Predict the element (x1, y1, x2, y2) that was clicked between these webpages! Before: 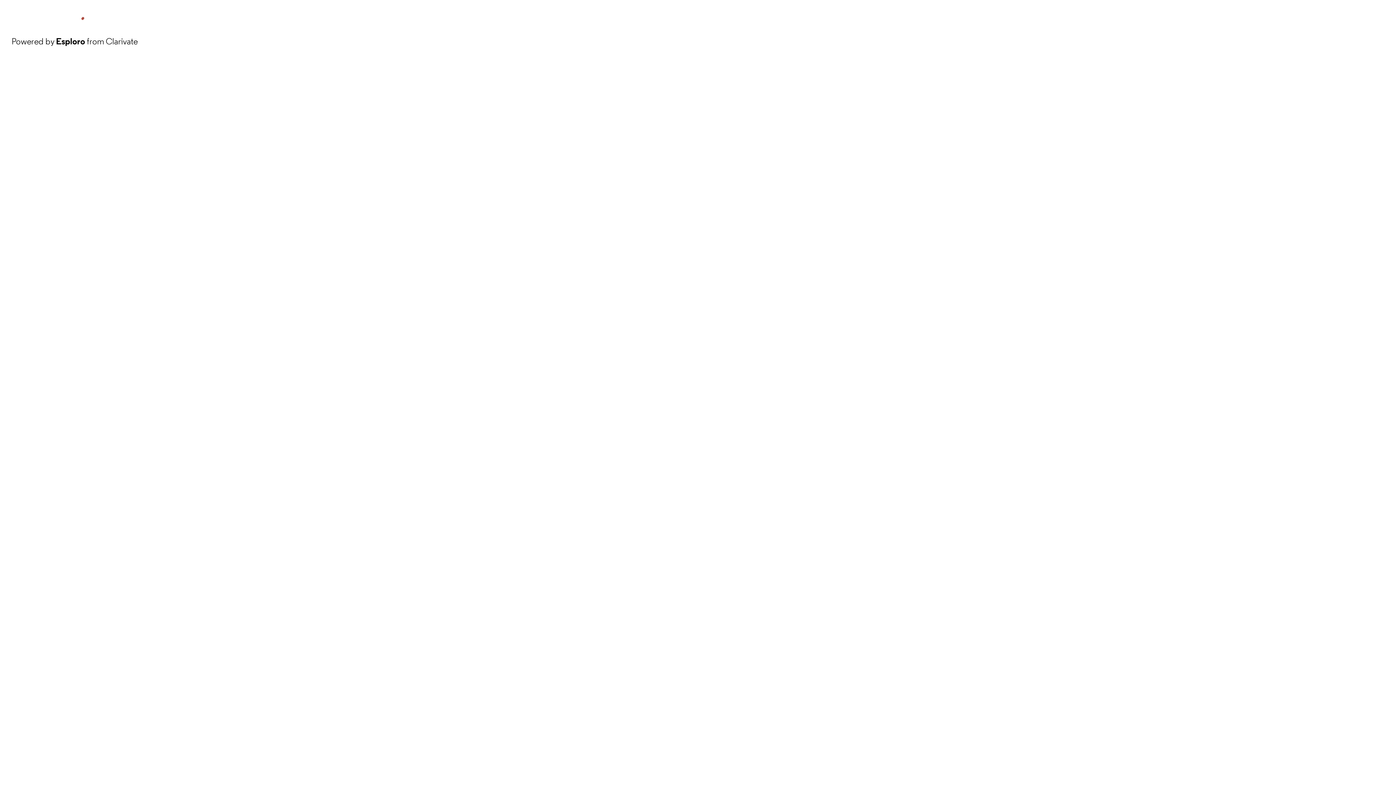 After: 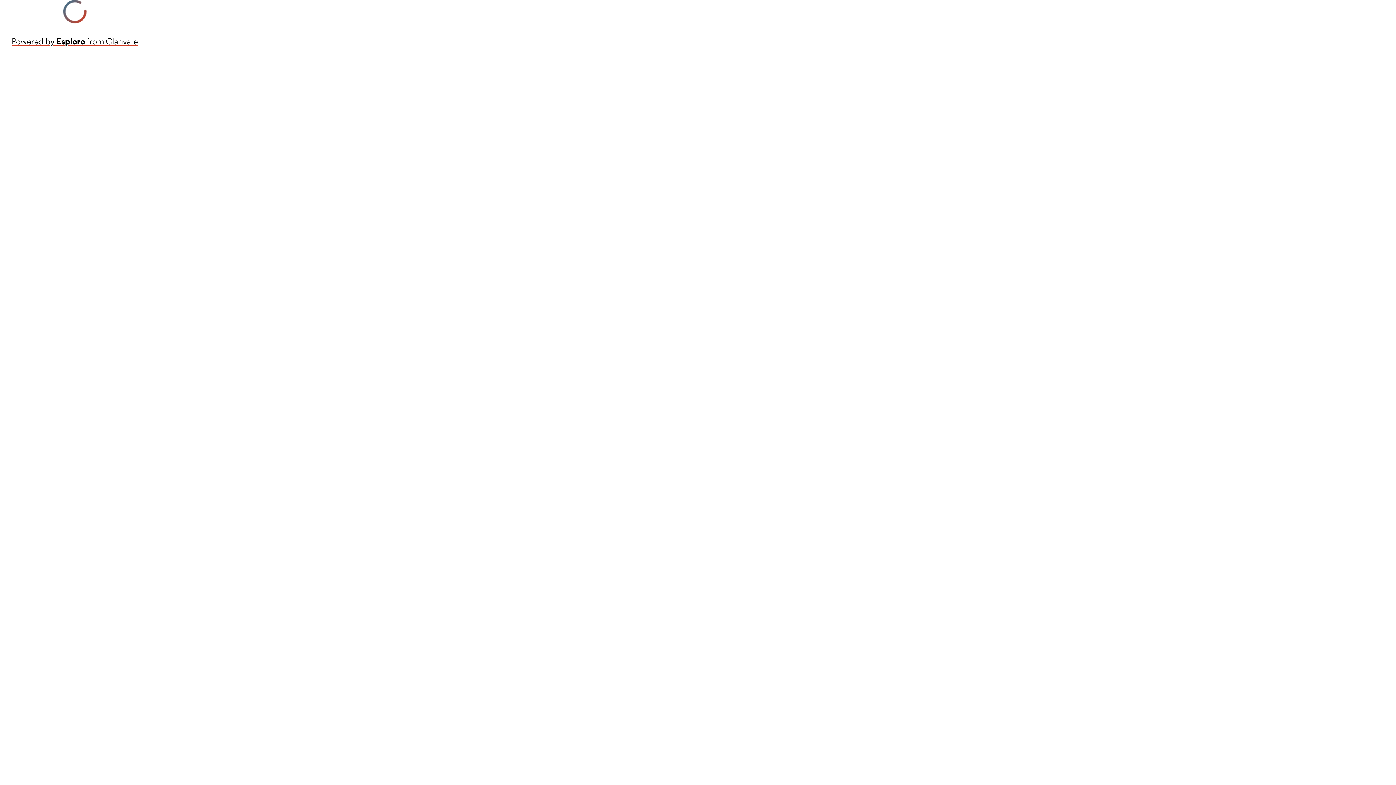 Action: label: Powered by Esploro from Clarivate bbox: (11, 34, 137, 48)